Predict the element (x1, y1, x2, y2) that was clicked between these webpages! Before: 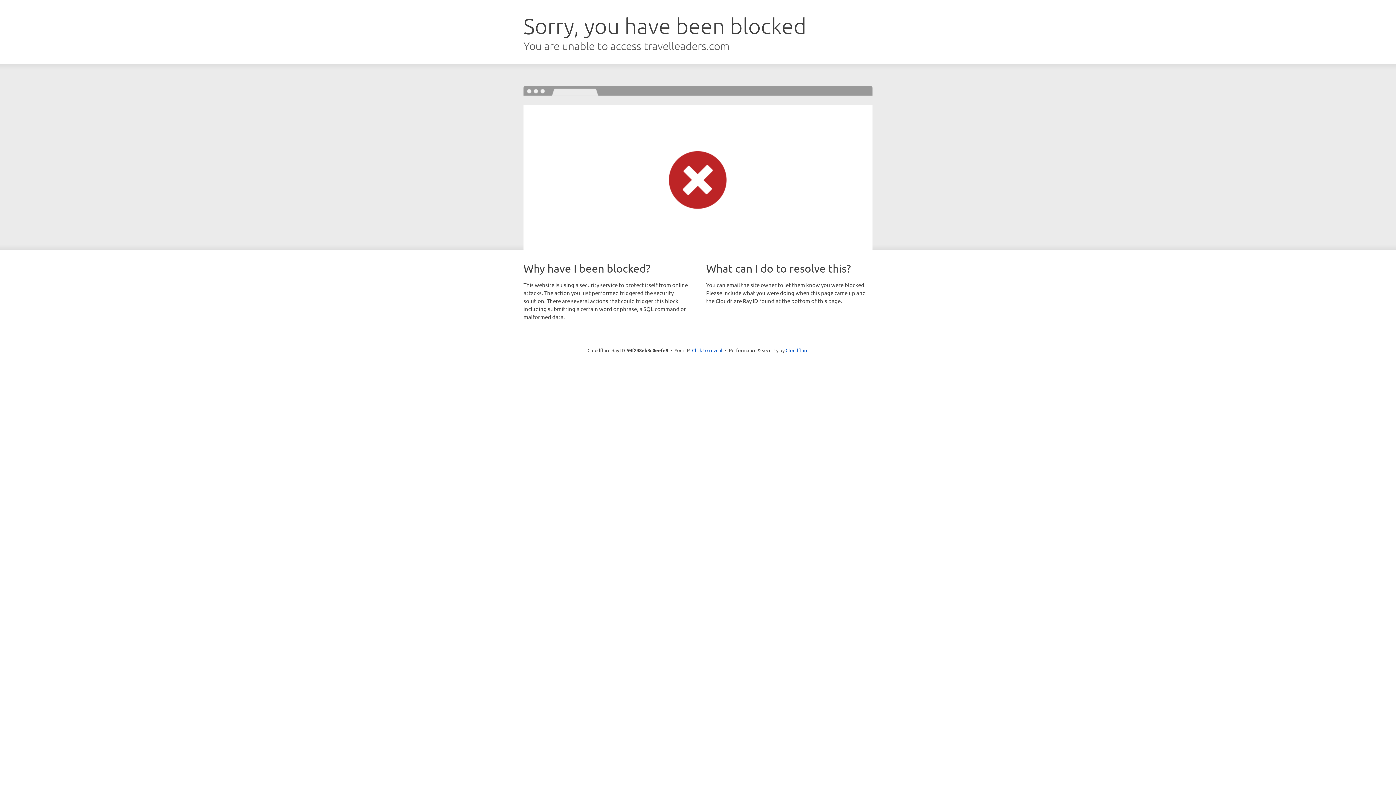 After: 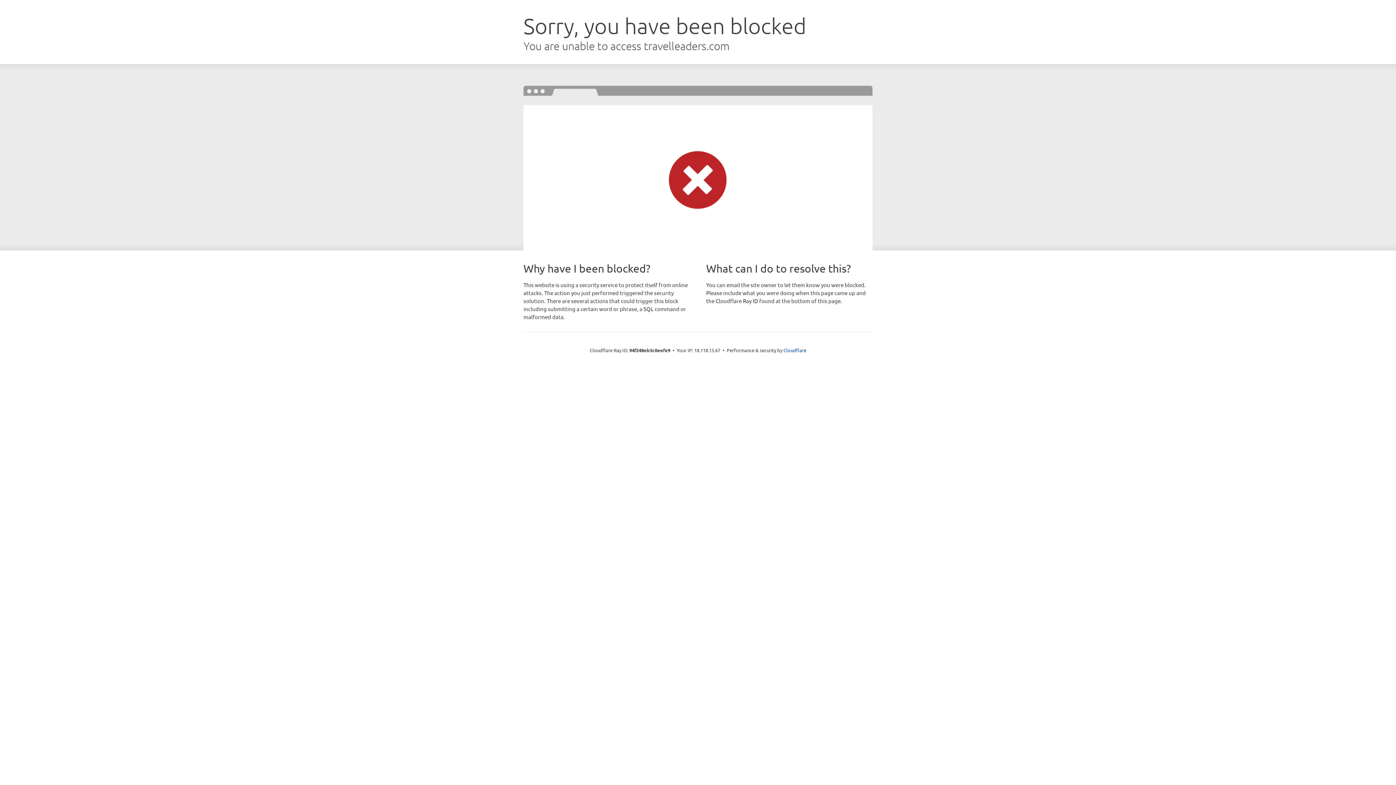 Action: bbox: (692, 346, 722, 353) label: Click to reveal